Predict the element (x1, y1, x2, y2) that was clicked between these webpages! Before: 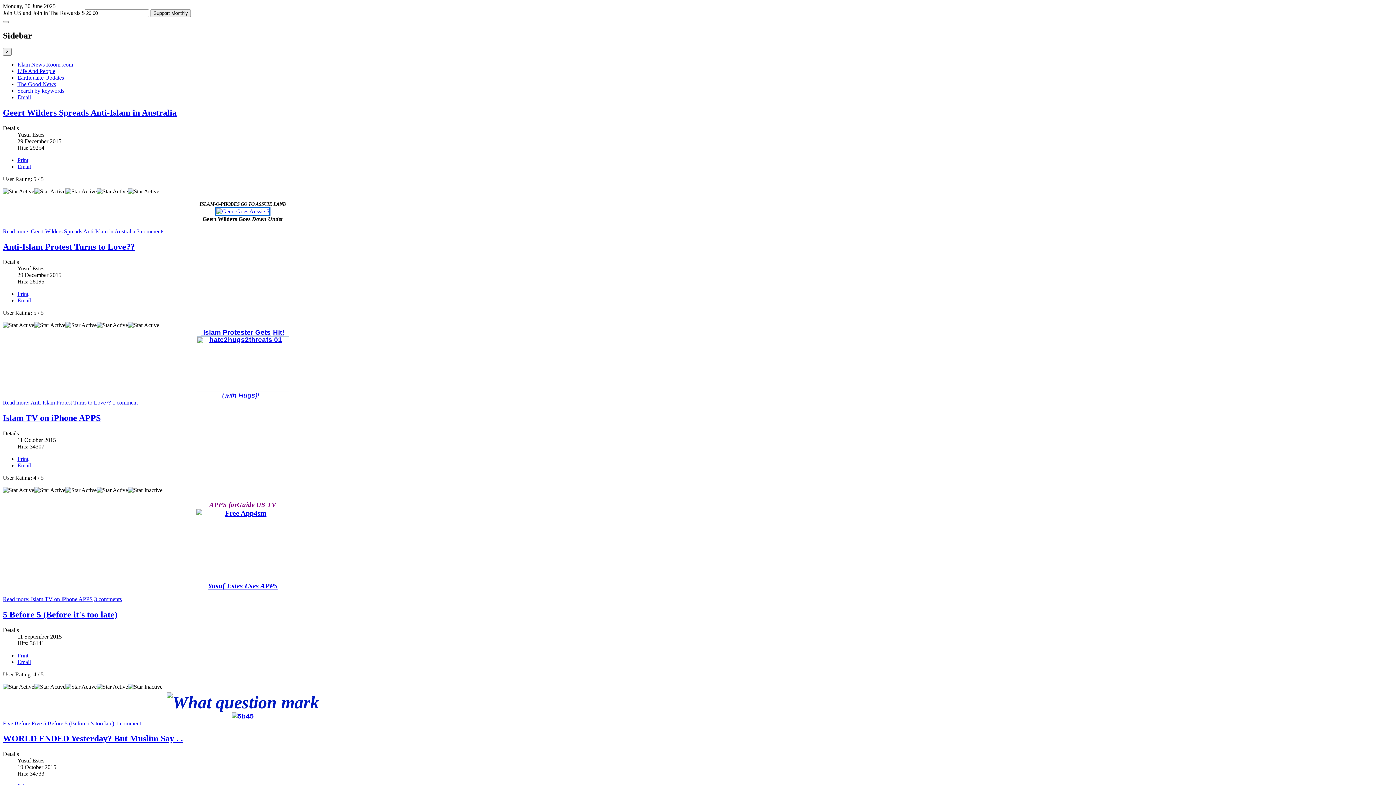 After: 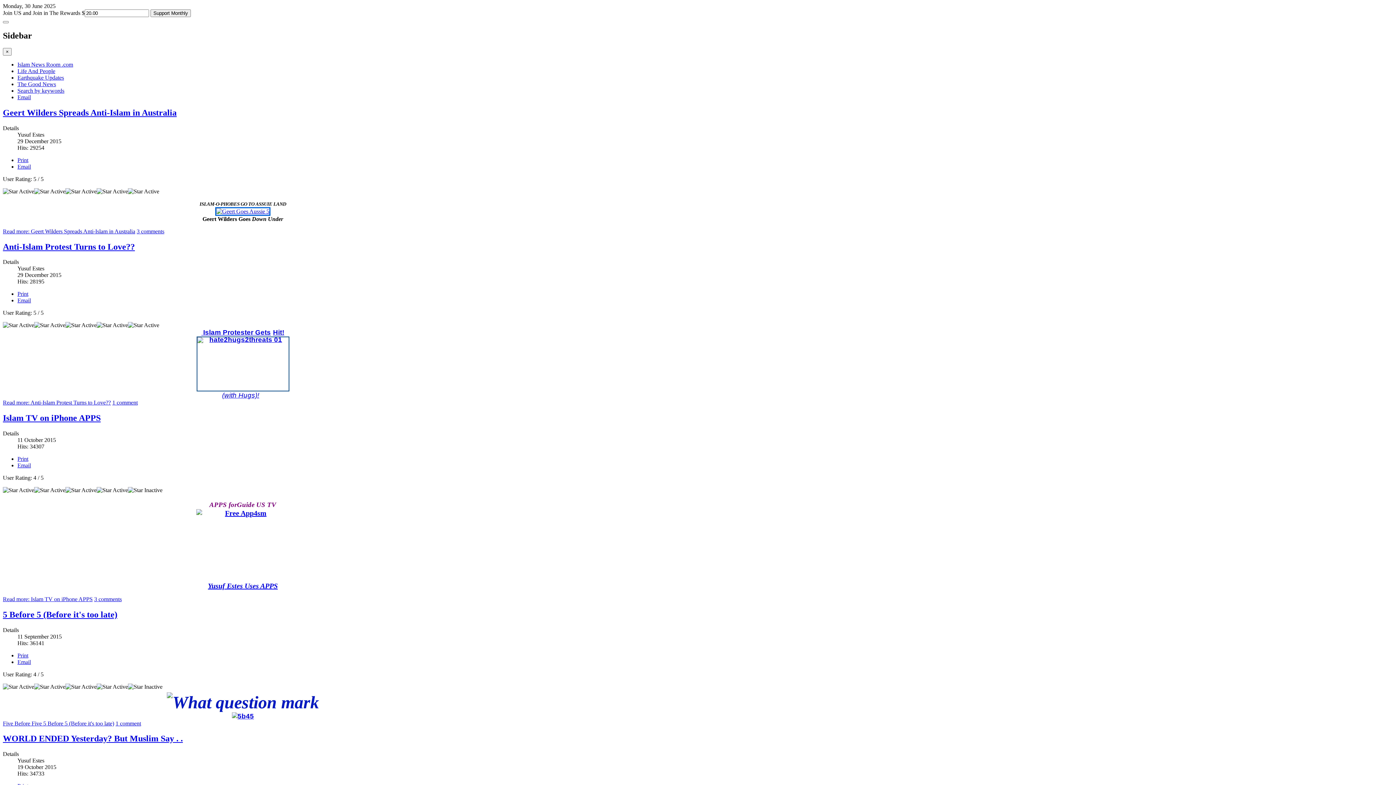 Action: bbox: (17, 456, 28, 462) label: Print